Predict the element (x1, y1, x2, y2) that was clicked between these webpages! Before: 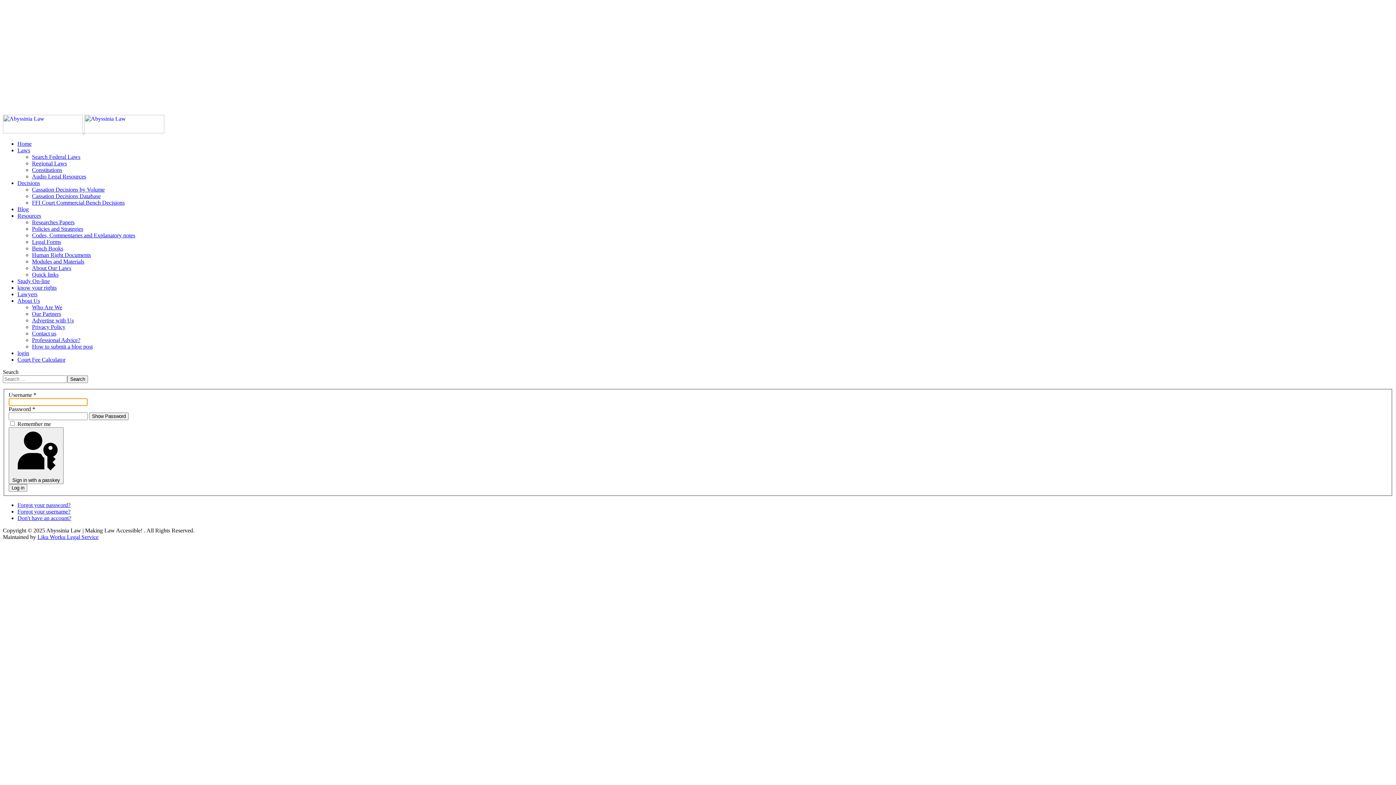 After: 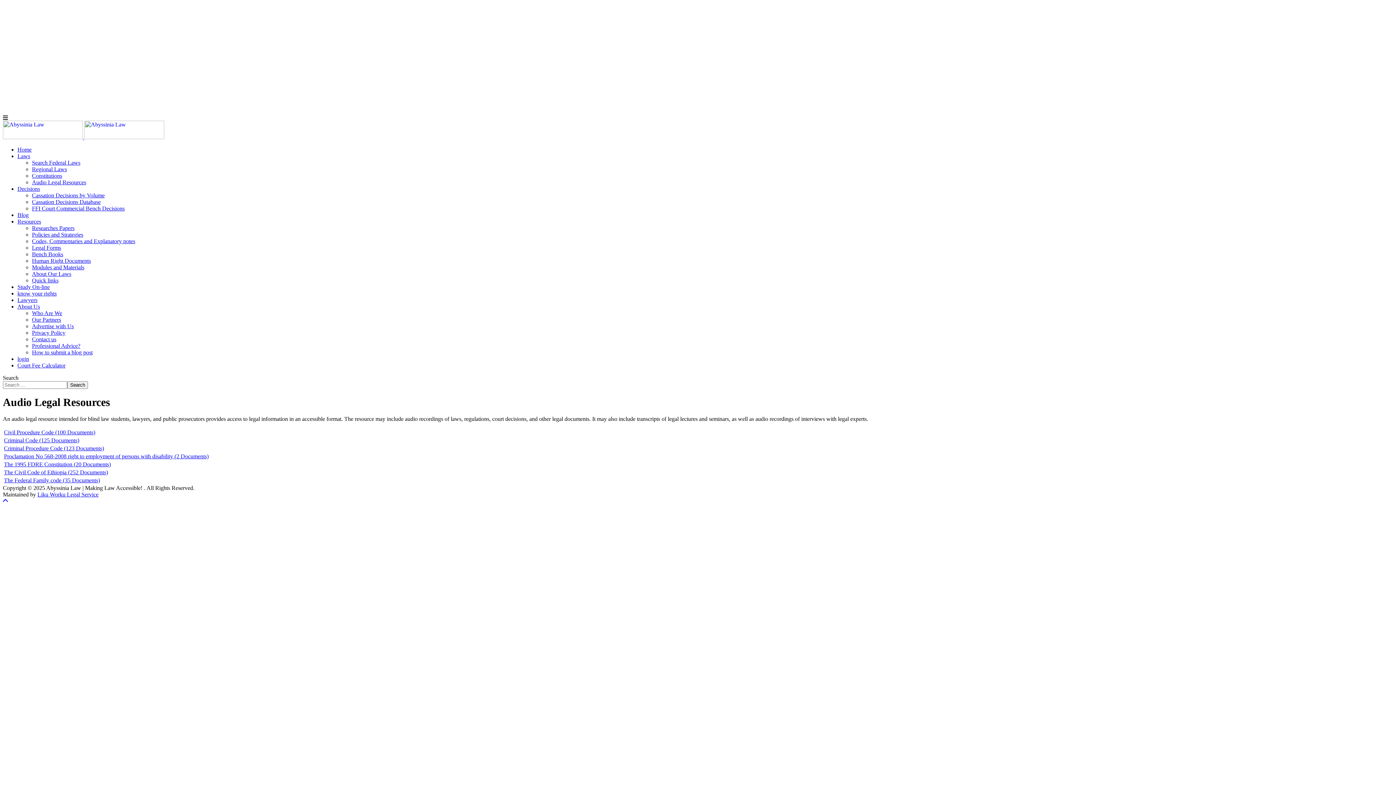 Action: bbox: (32, 173, 86, 179) label: Audio Legal Resources